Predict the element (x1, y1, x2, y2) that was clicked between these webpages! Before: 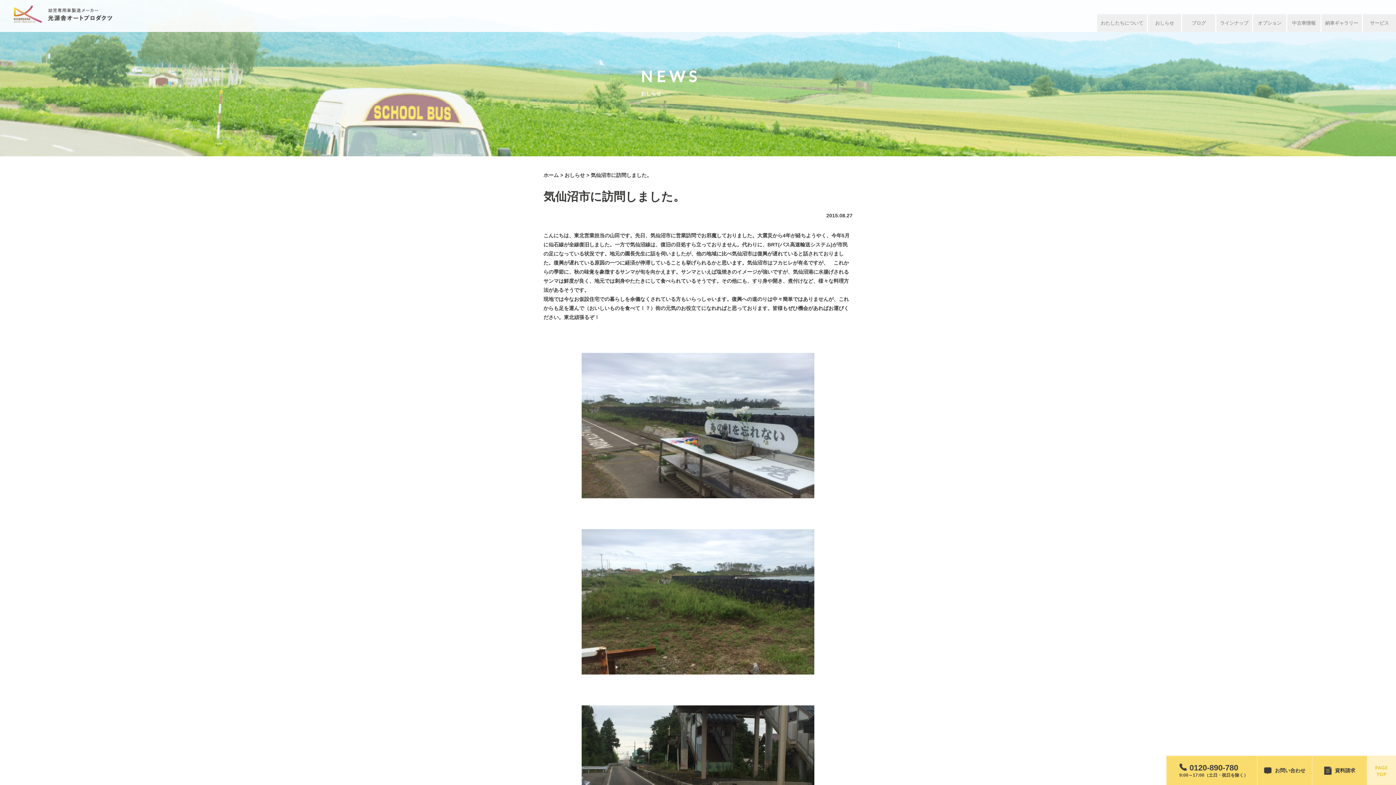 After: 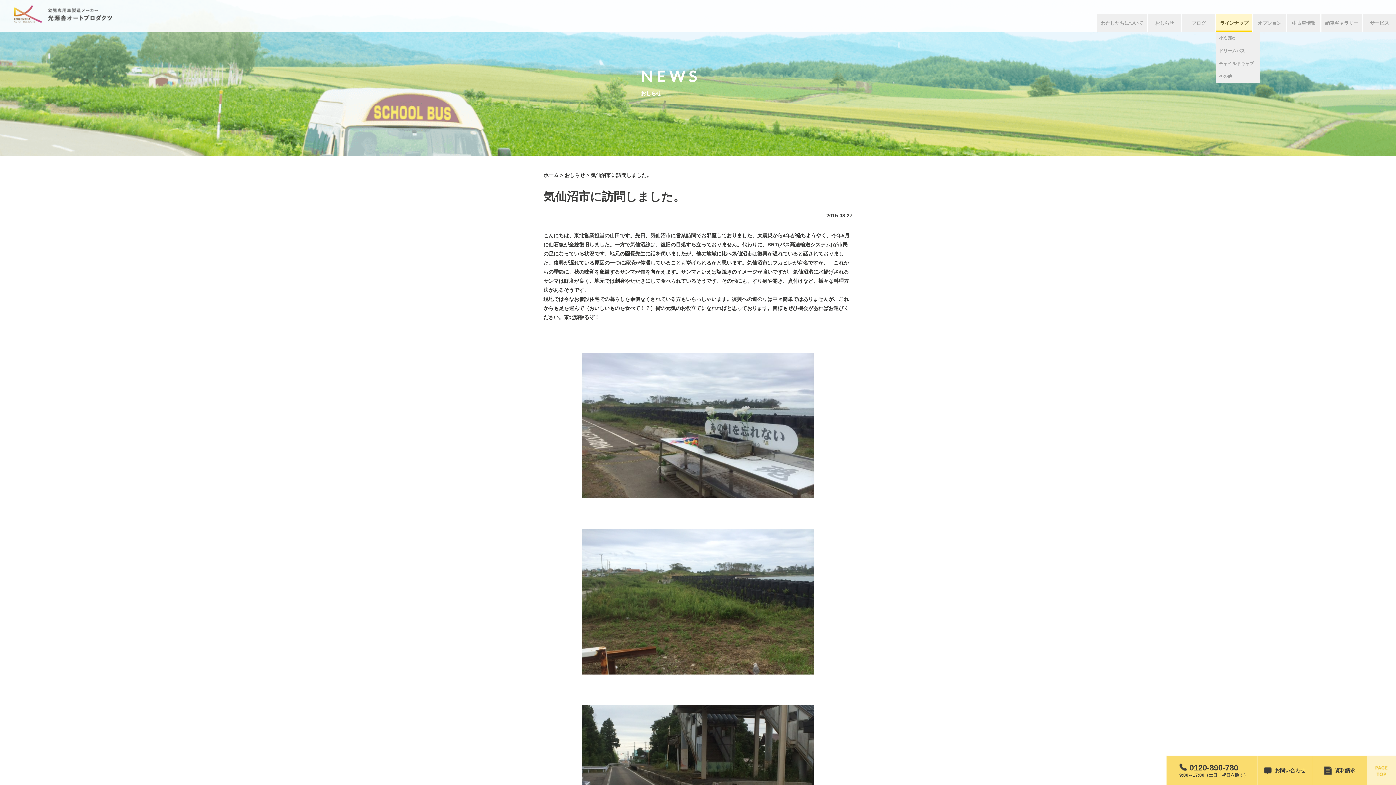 Action: bbox: (1216, 14, 1252, 32) label: ラインナップ